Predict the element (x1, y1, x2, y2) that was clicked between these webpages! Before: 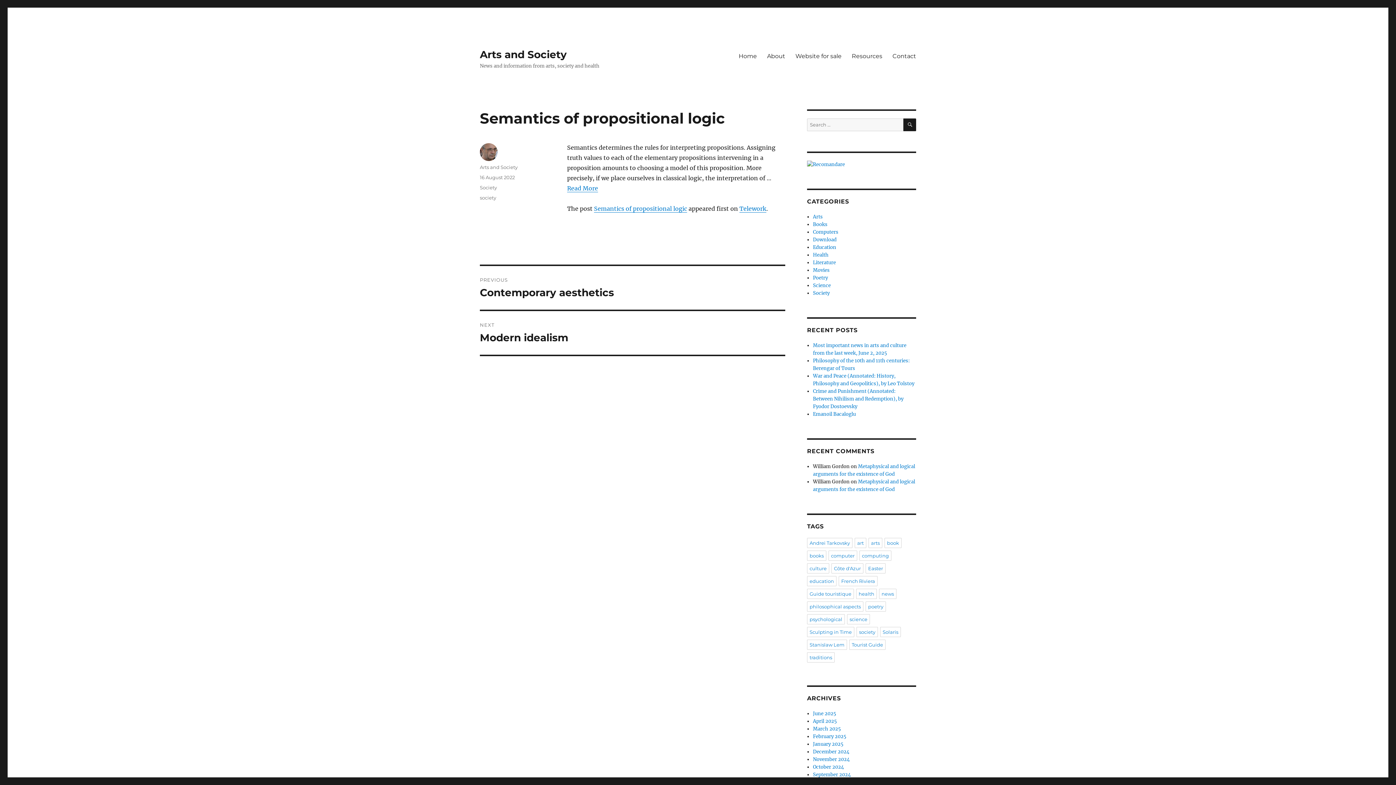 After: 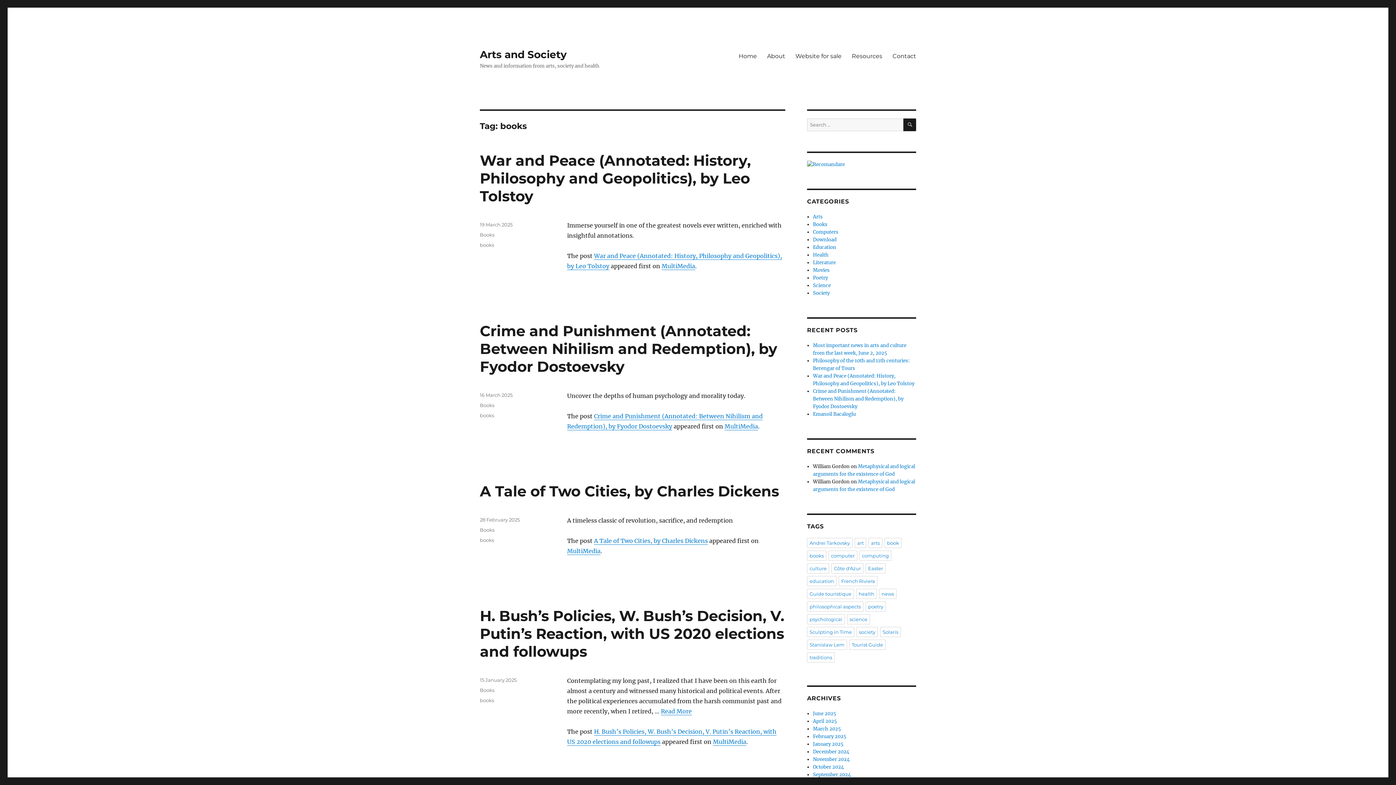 Action: bbox: (807, 550, 826, 561) label: books